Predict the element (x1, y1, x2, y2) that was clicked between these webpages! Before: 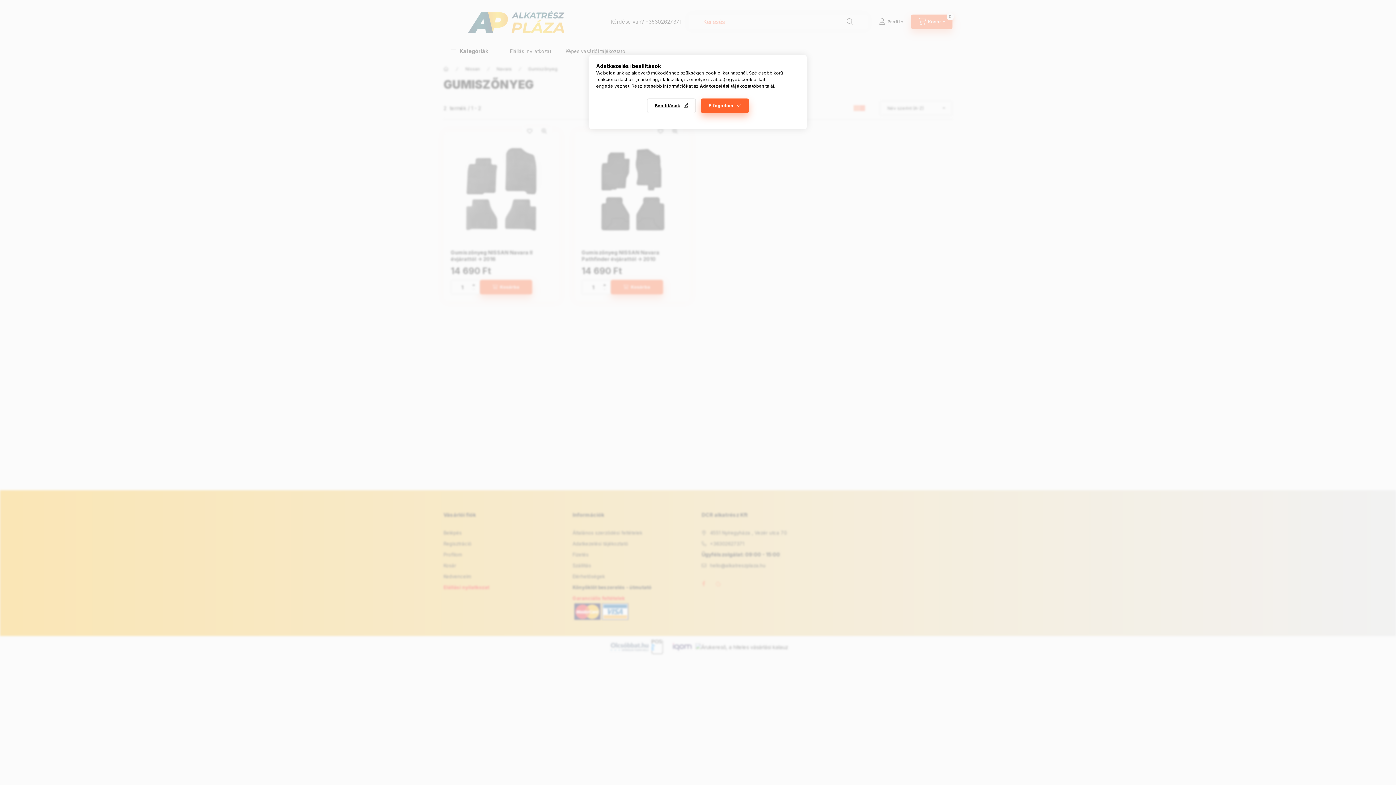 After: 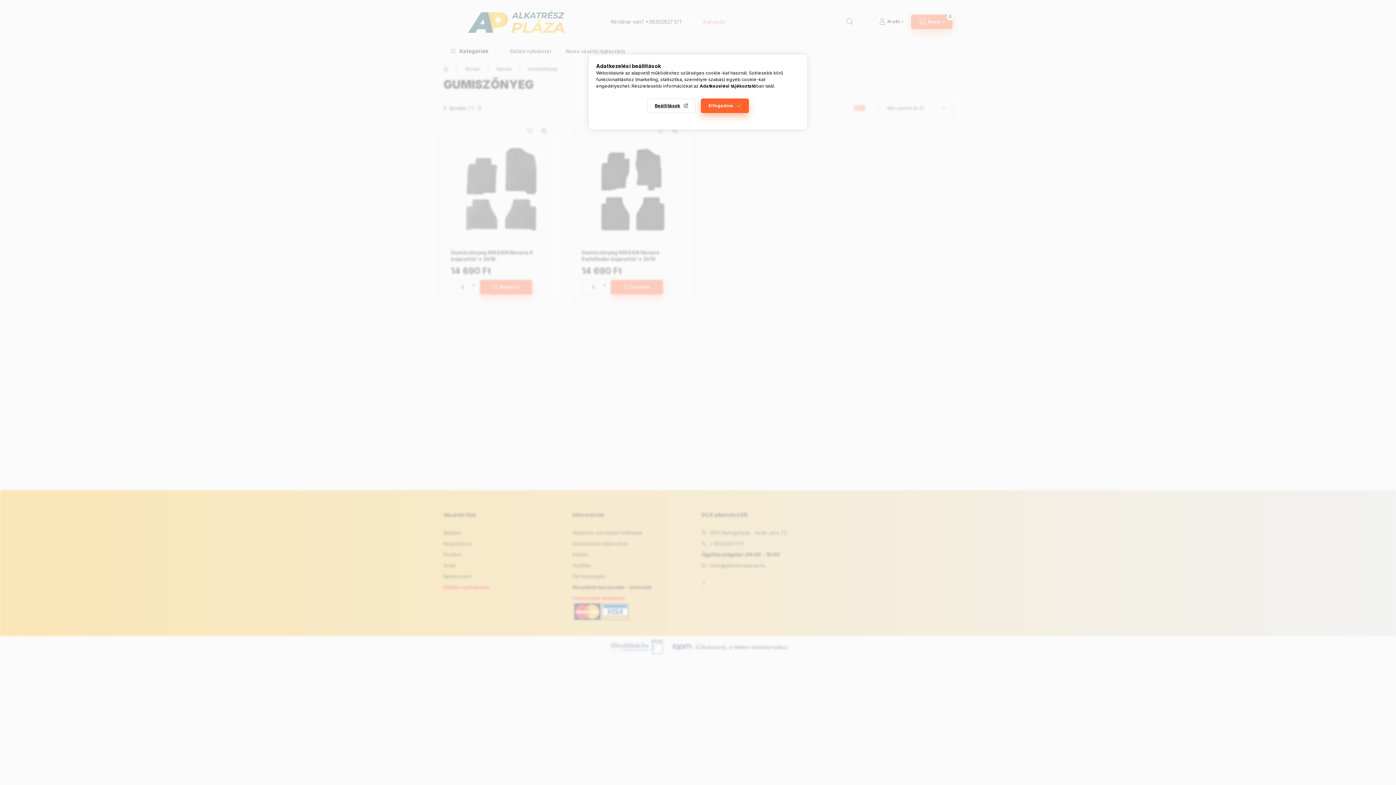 Action: bbox: (700, 83, 756, 88) label: Adatkezelési tájékoztató